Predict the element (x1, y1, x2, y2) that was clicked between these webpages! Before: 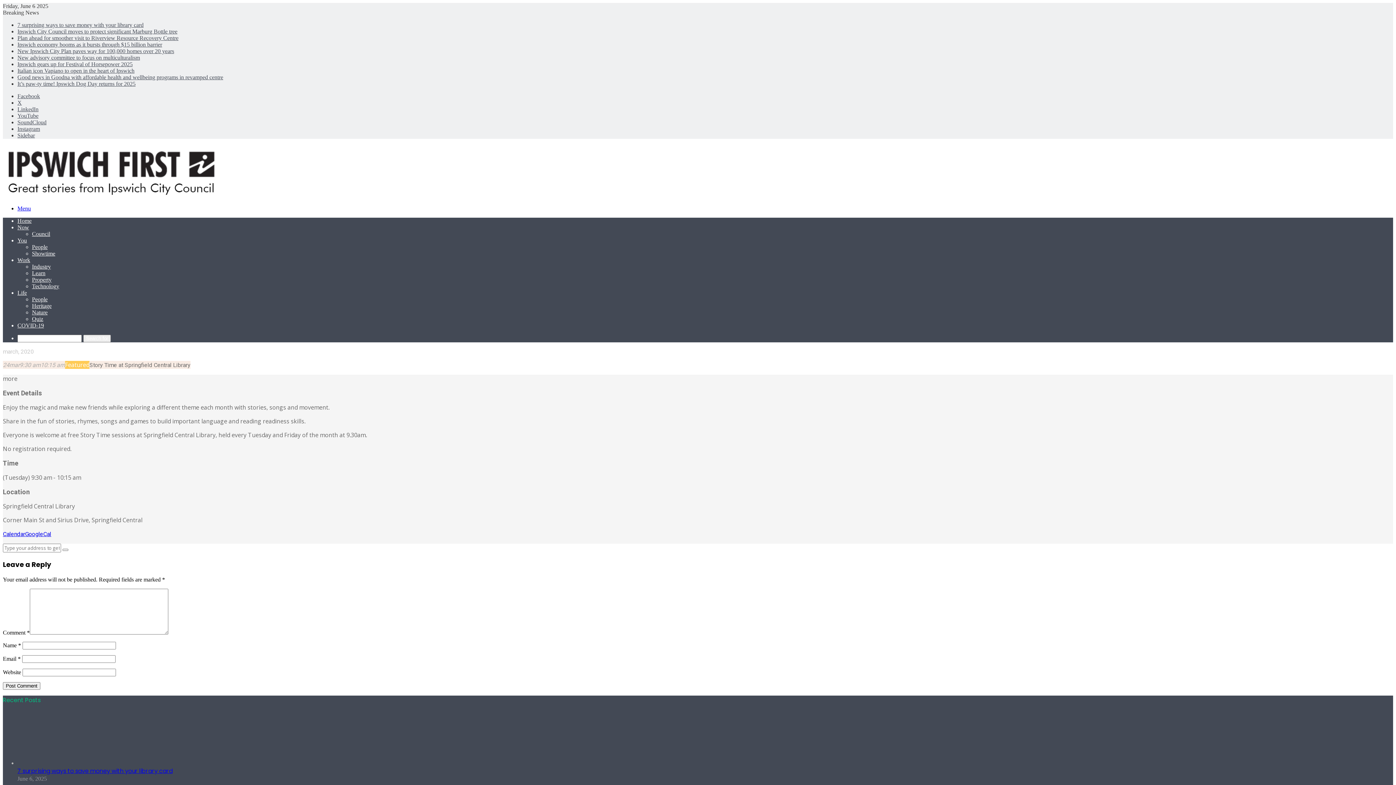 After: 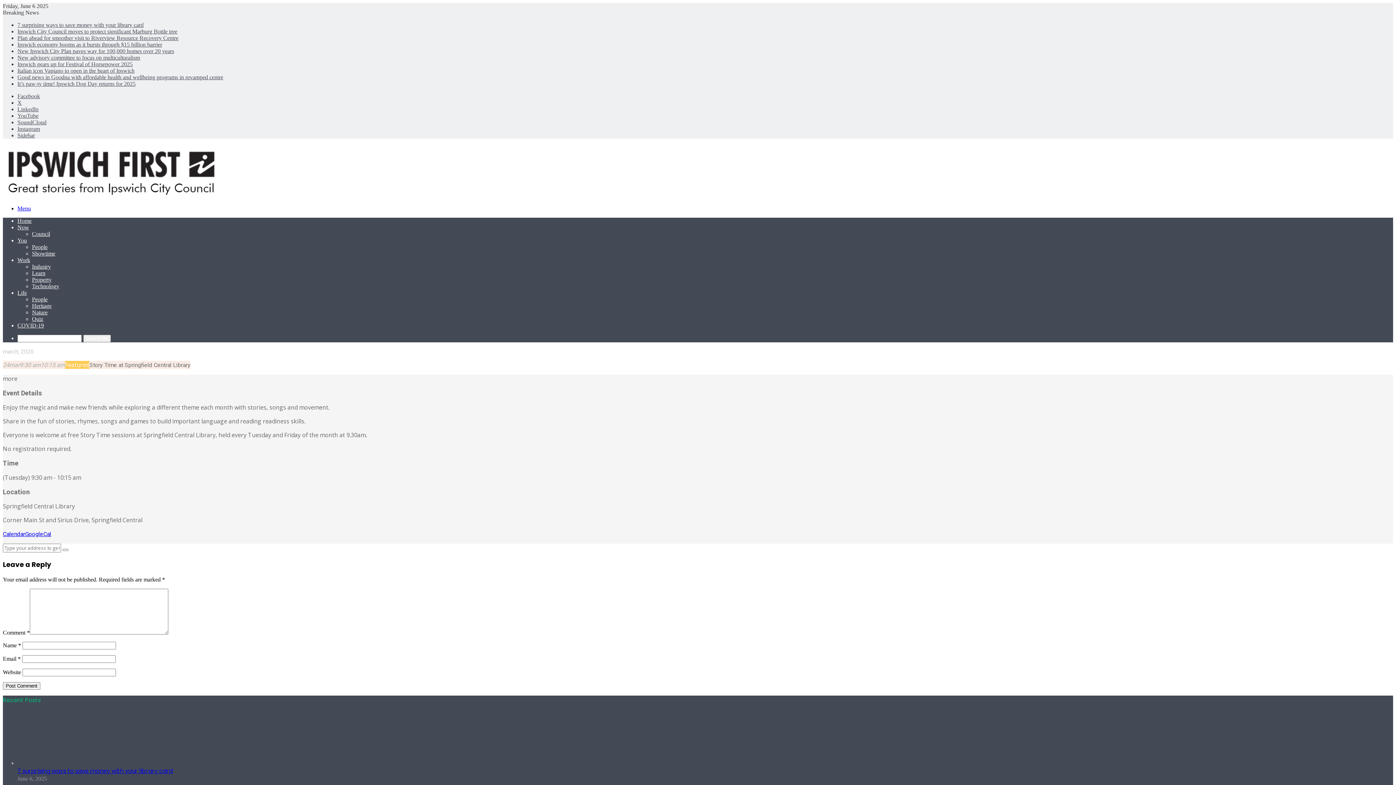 Action: bbox: (2, 530, 25, 537) label: Calendar